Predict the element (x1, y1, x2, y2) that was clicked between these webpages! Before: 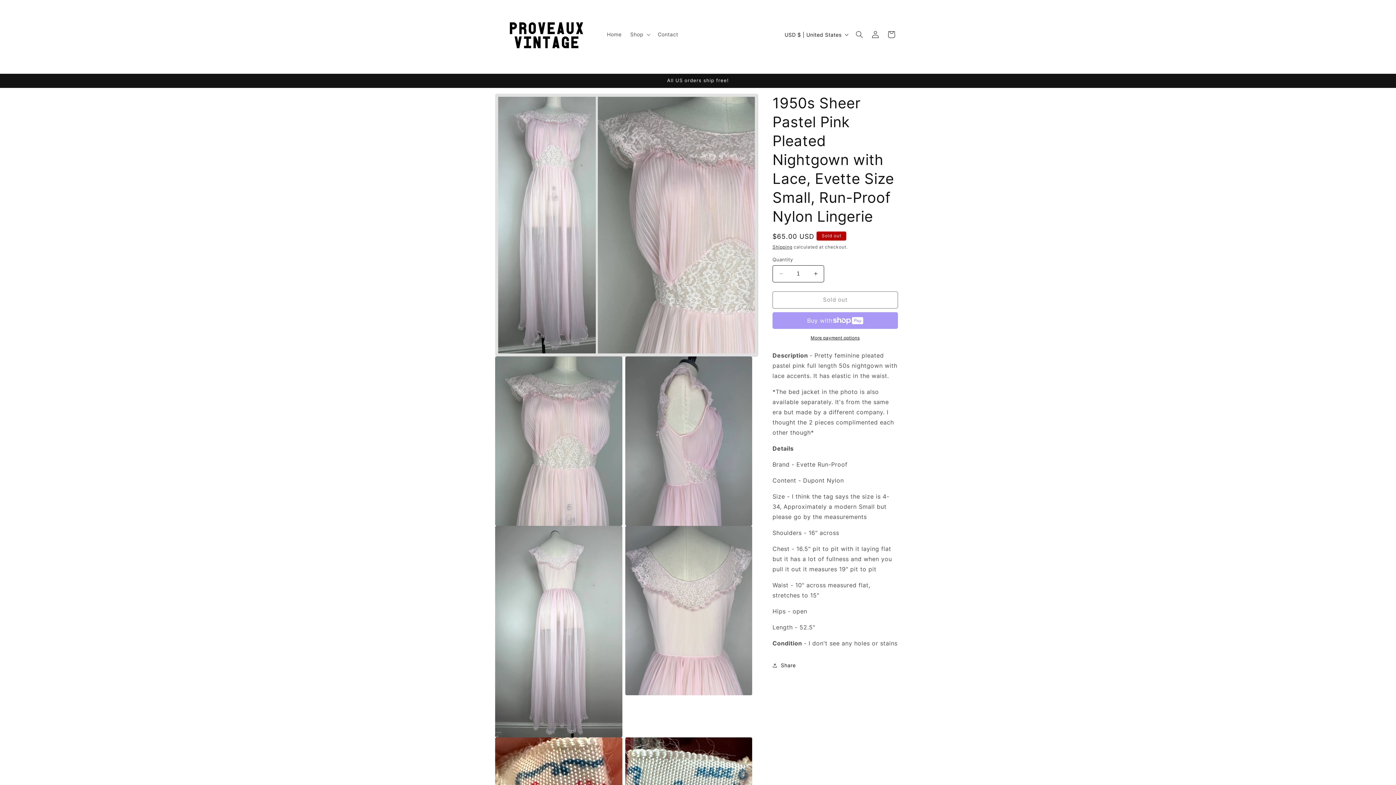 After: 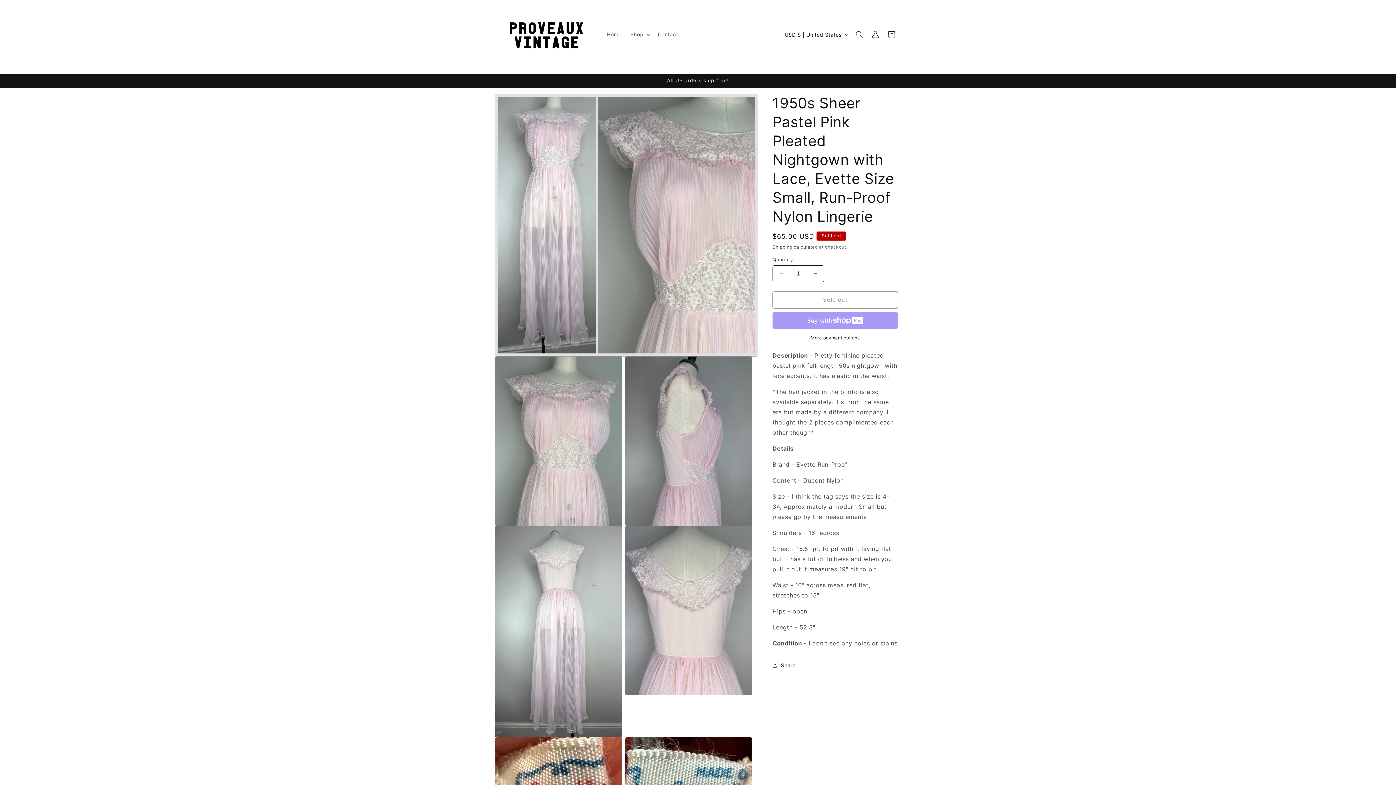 Action: bbox: (772, 334, 898, 341) label: More payment options